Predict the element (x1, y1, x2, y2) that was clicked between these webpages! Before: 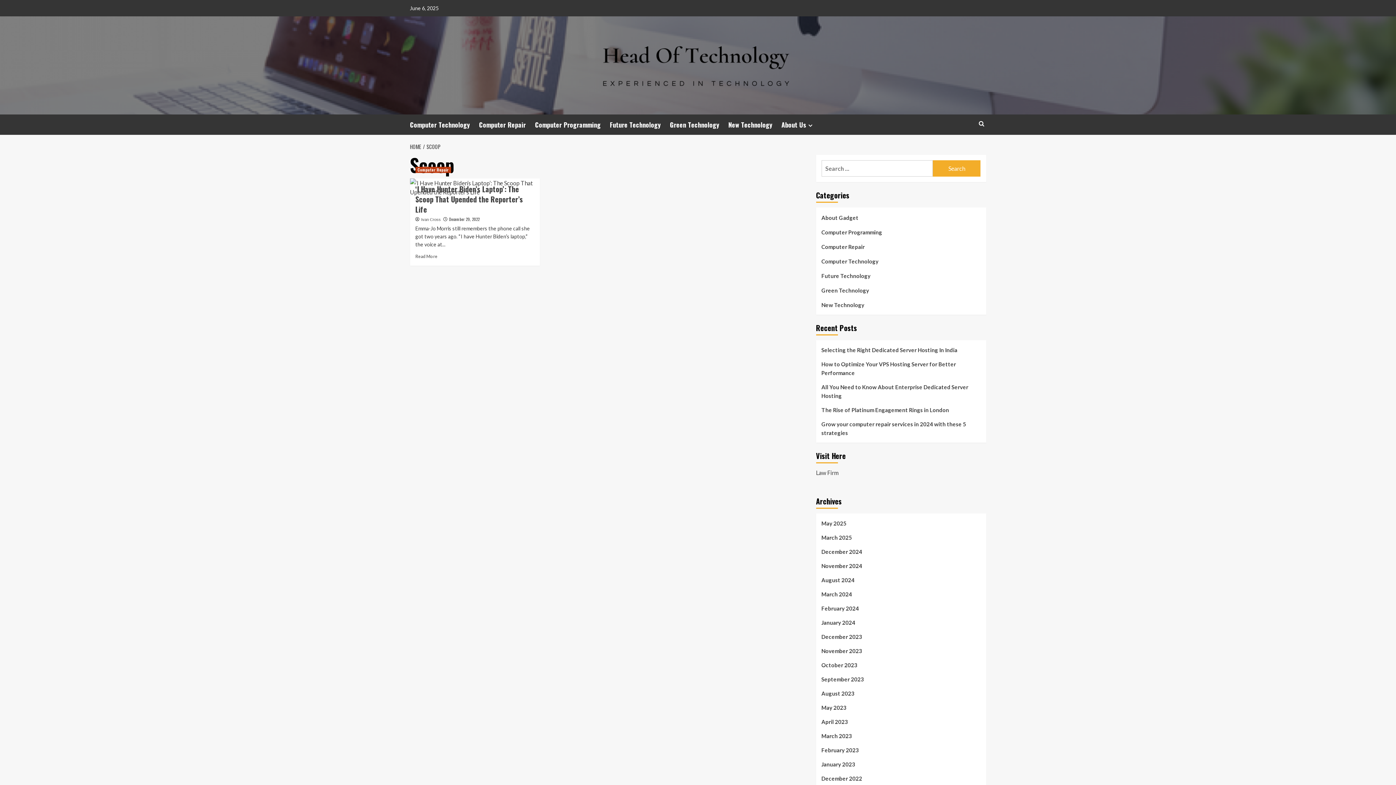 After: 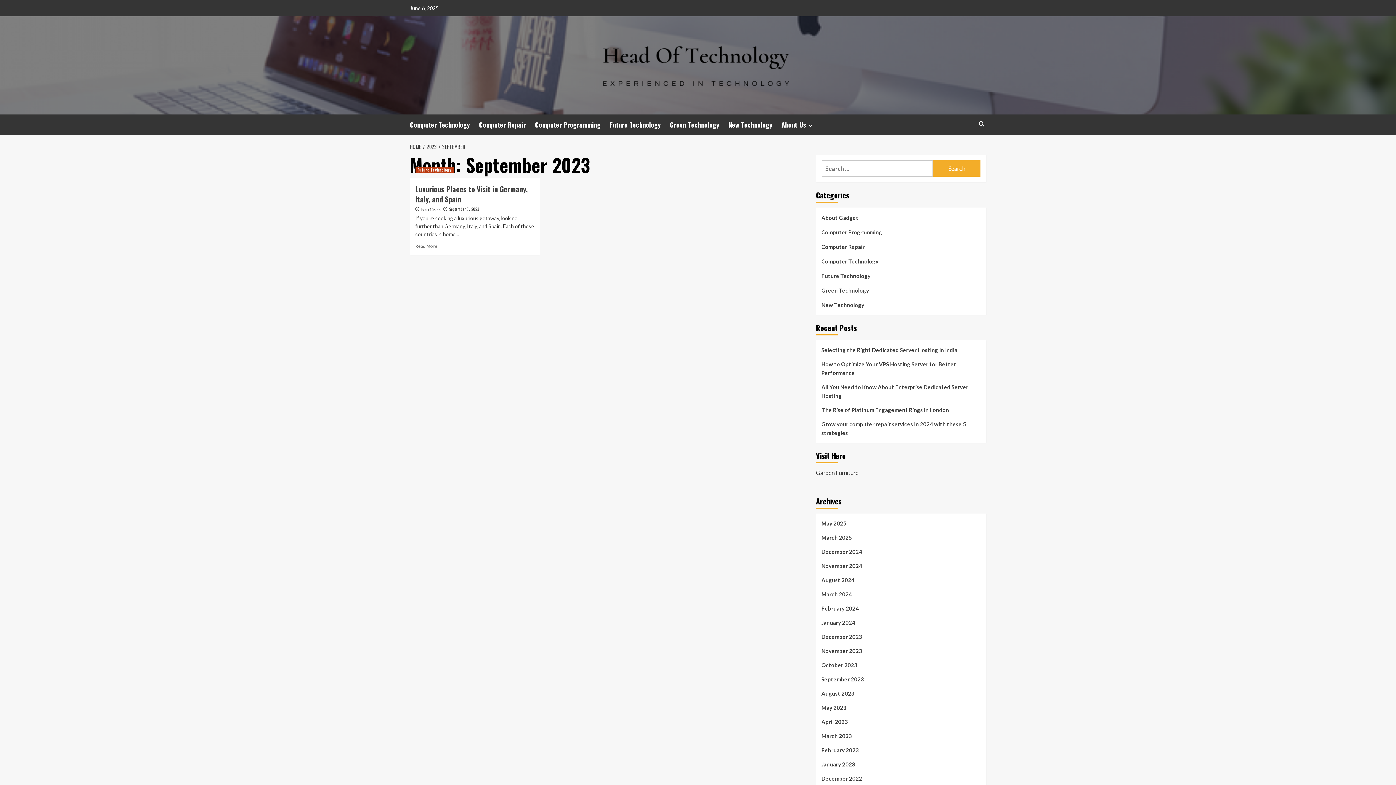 Action: label: September 2023 bbox: (821, 675, 980, 689)